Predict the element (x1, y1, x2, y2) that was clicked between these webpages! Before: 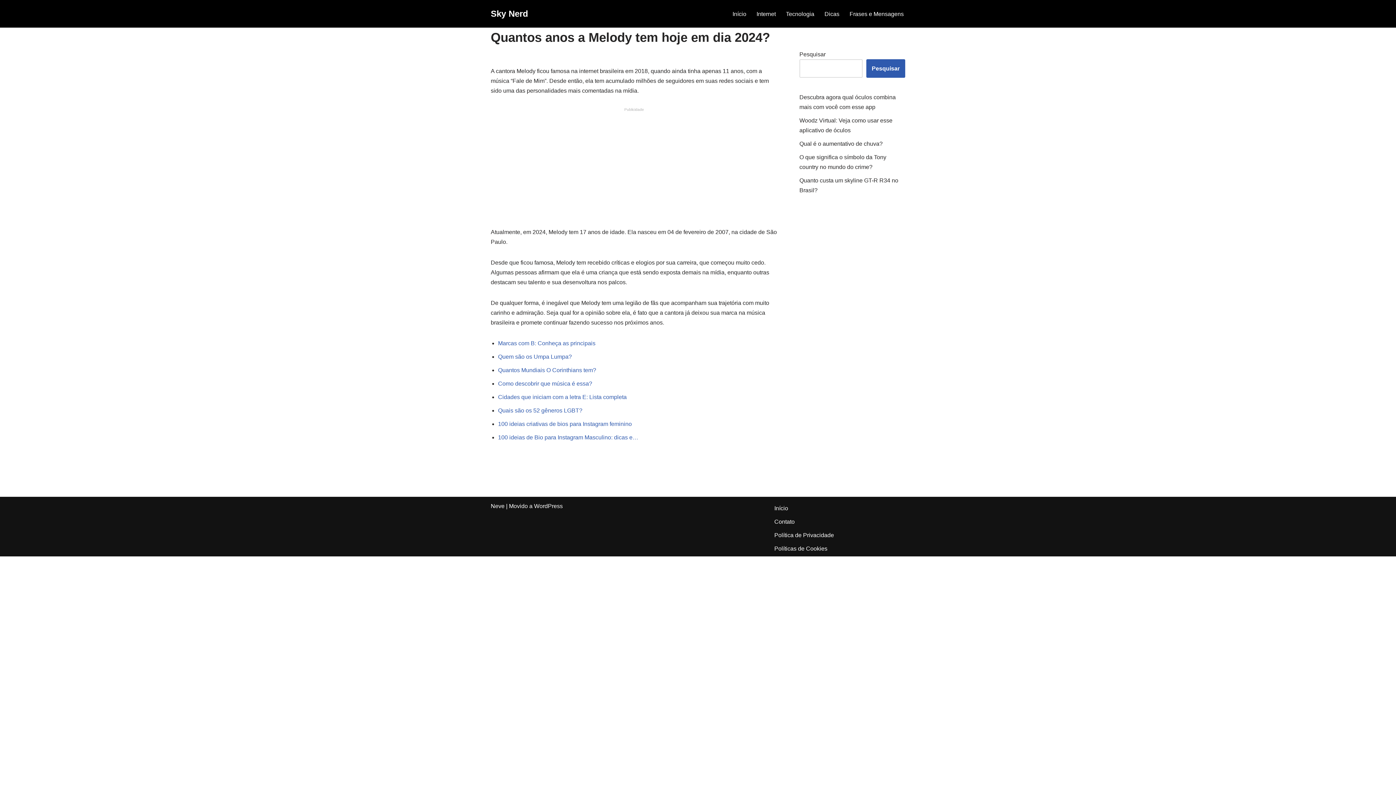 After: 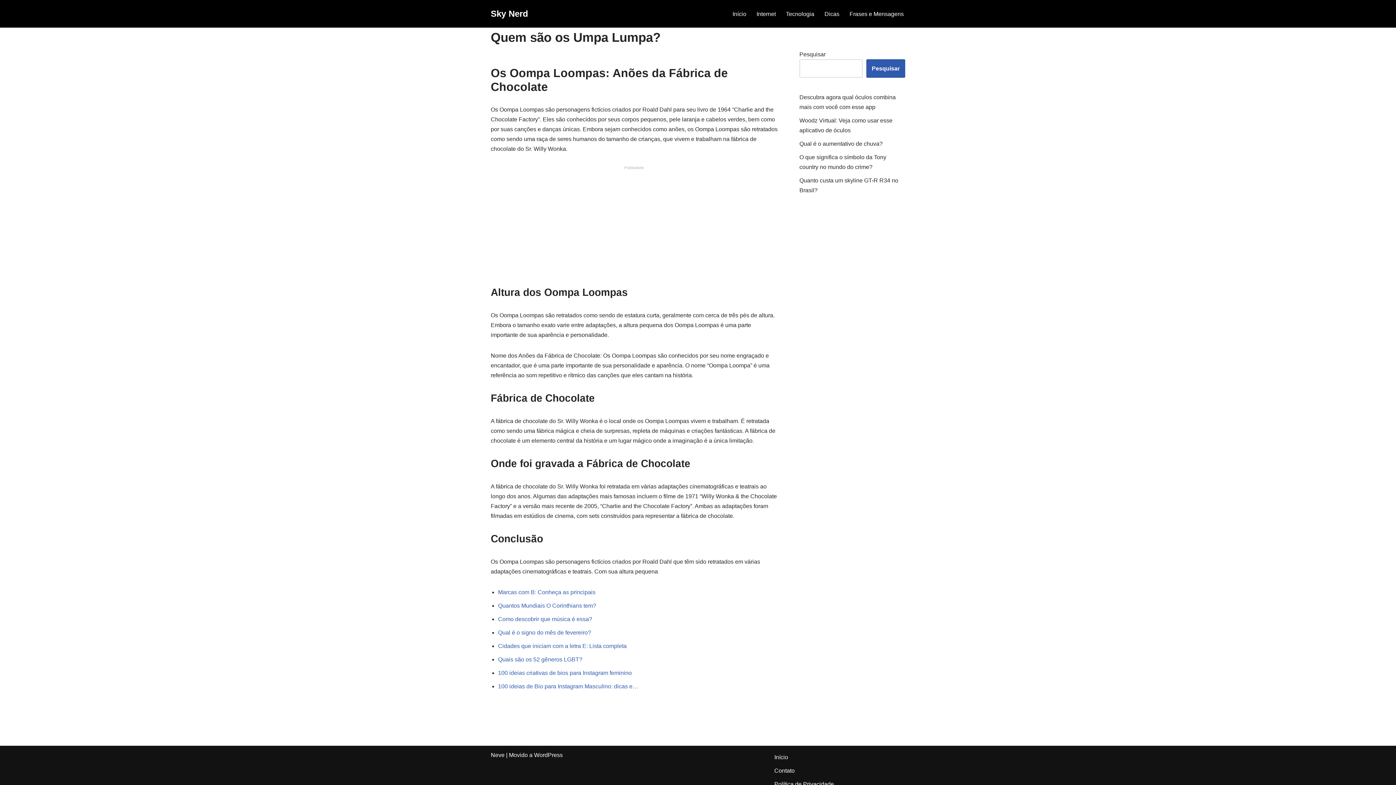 Action: label: Quem são os Umpa Lumpa? bbox: (498, 353, 572, 360)